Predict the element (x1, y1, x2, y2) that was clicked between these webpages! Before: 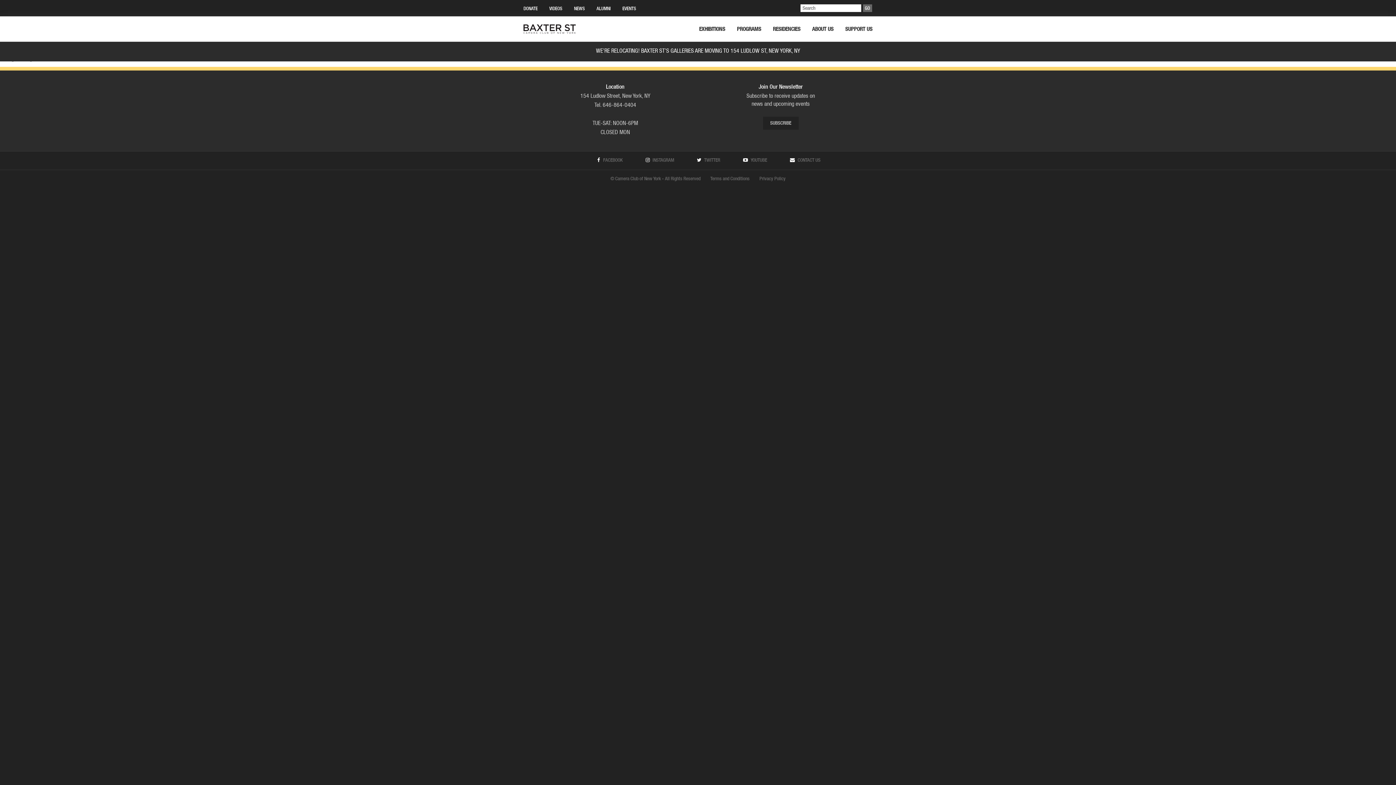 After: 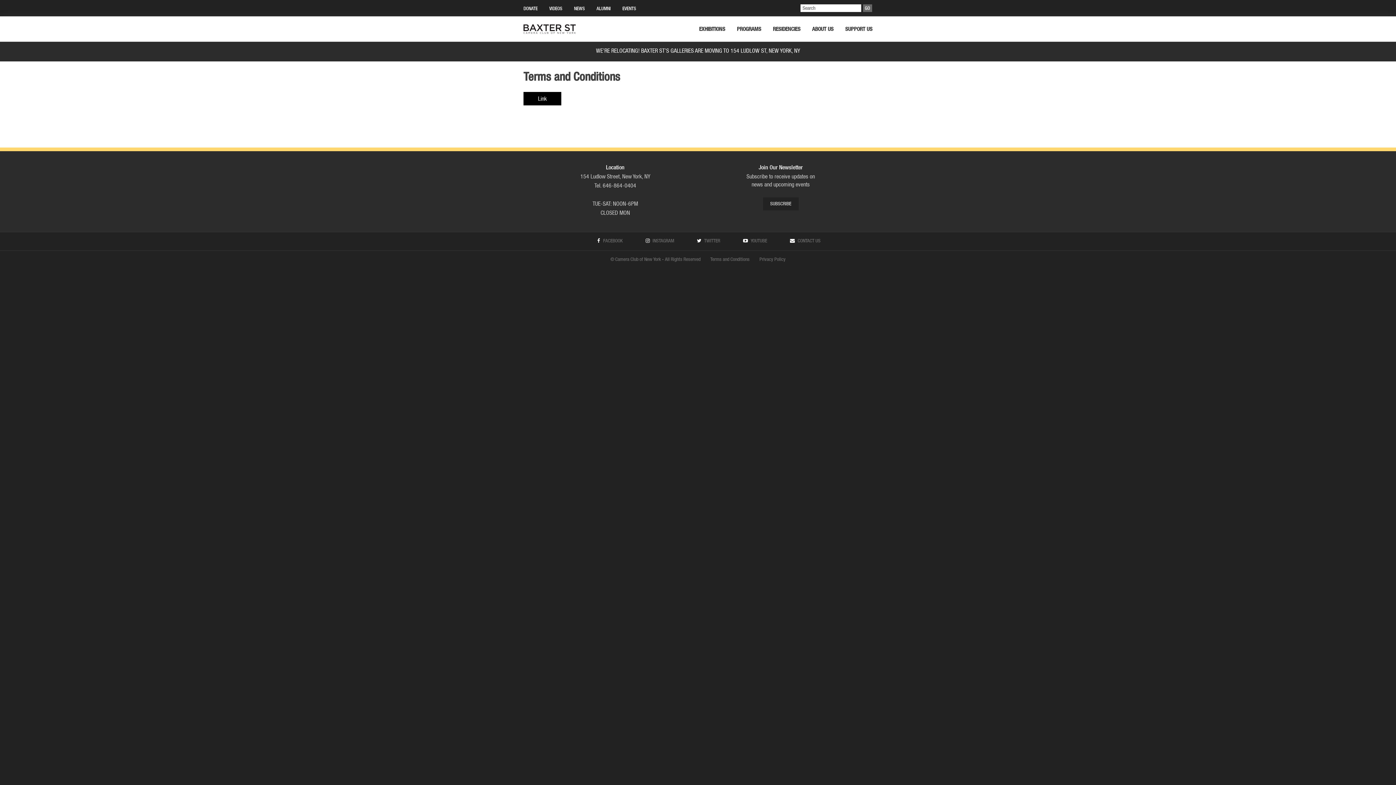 Action: bbox: (710, 176, 749, 181) label: Terms and Conditions